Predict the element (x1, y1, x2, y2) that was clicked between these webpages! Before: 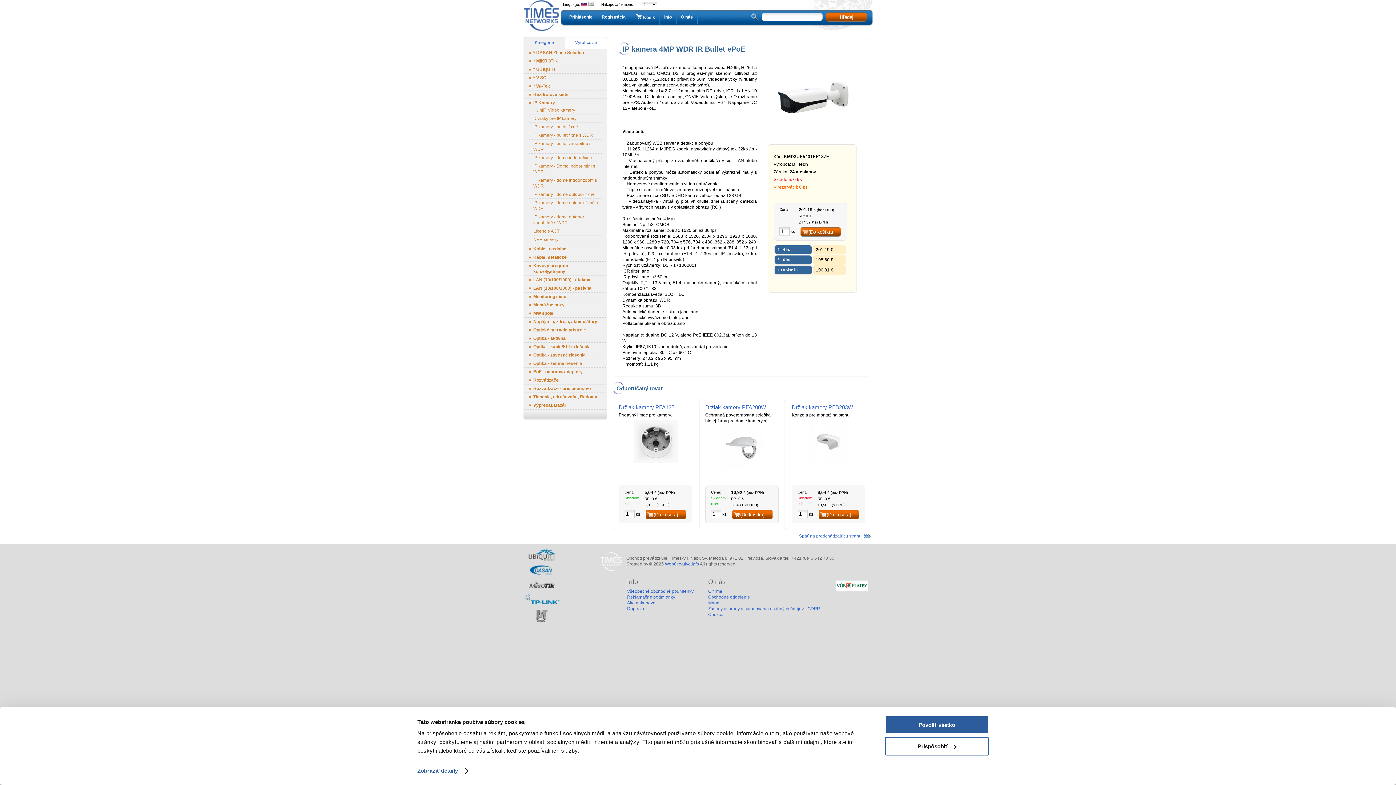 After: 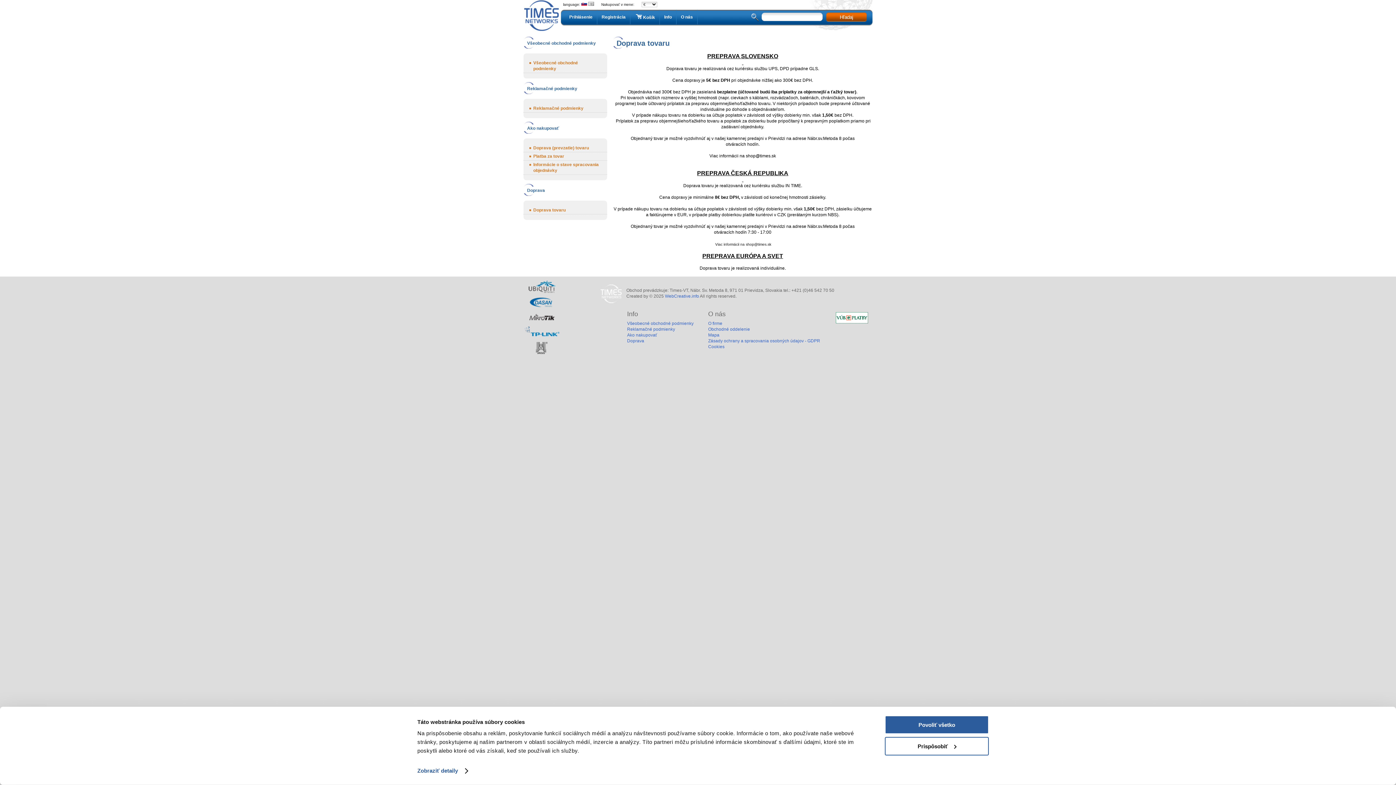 Action: bbox: (627, 606, 644, 611) label: Doprava